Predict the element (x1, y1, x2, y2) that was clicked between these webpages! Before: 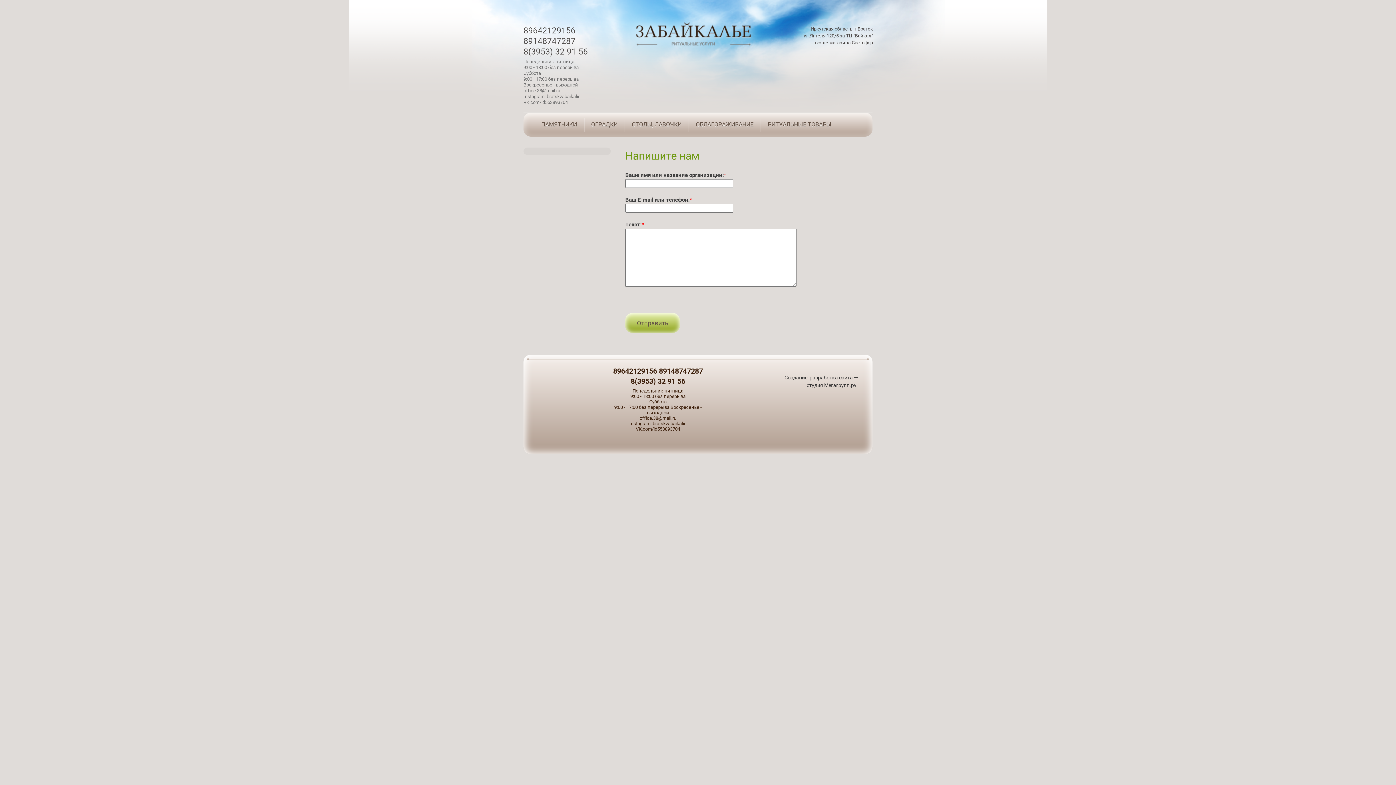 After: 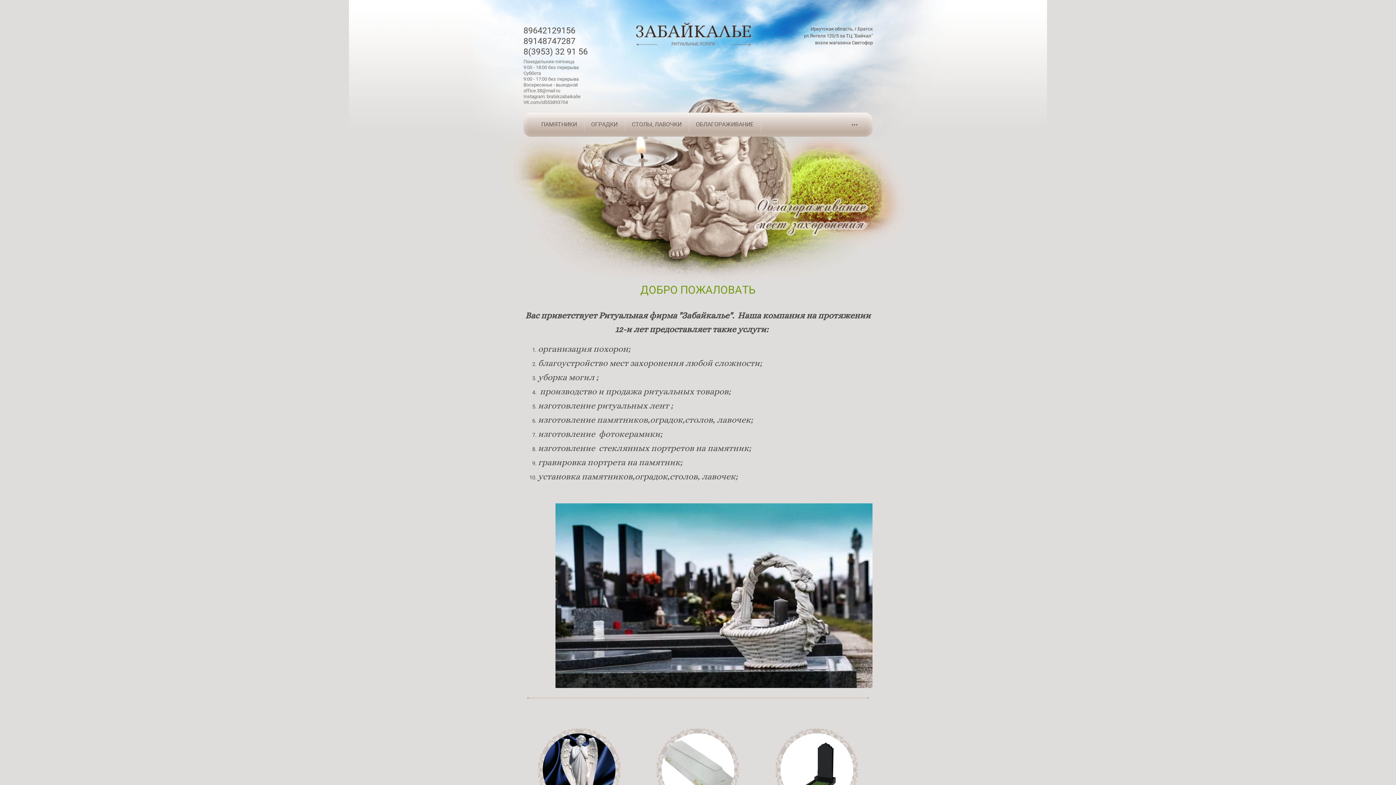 Action: bbox: (762, 116, 837, 133) label: РИТУАЛЬНЫЕ ТОВАРЫ